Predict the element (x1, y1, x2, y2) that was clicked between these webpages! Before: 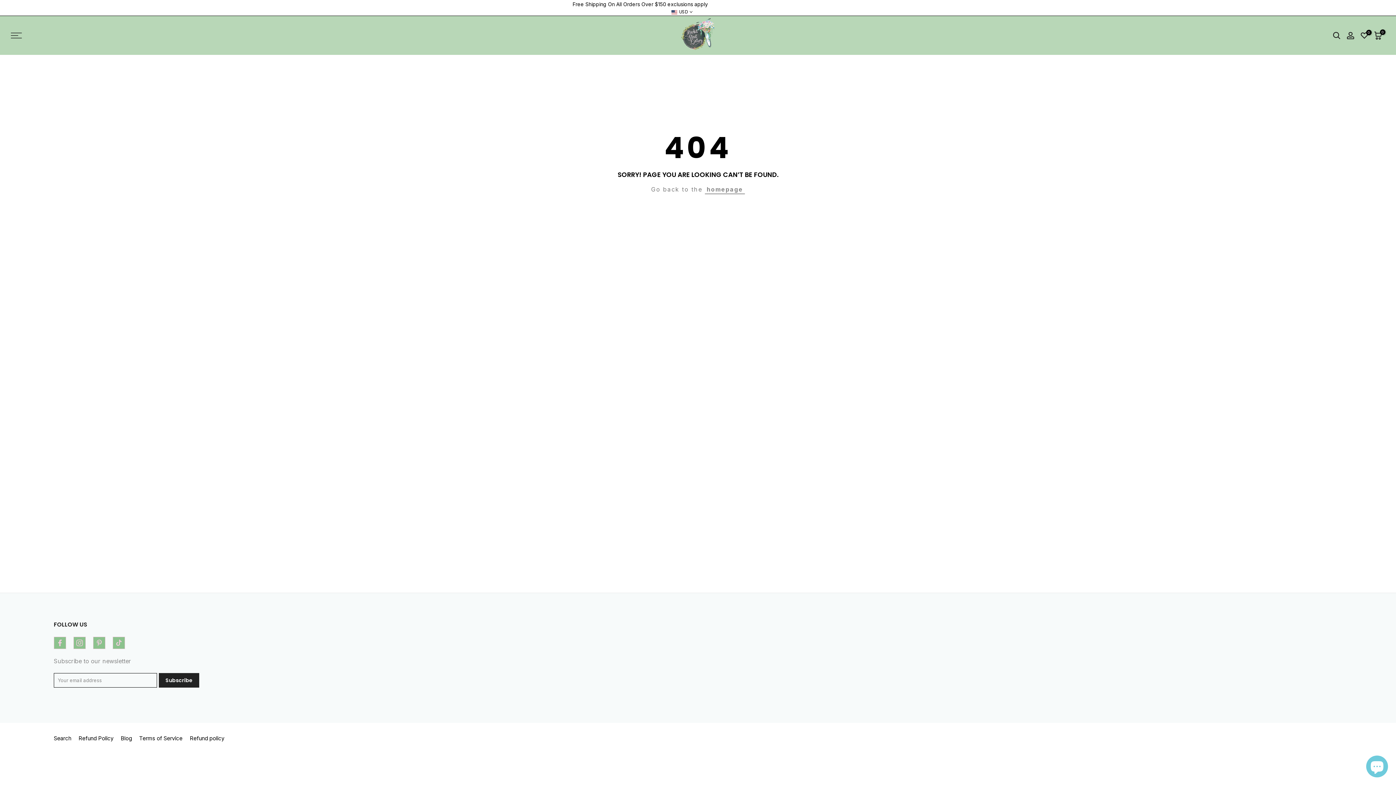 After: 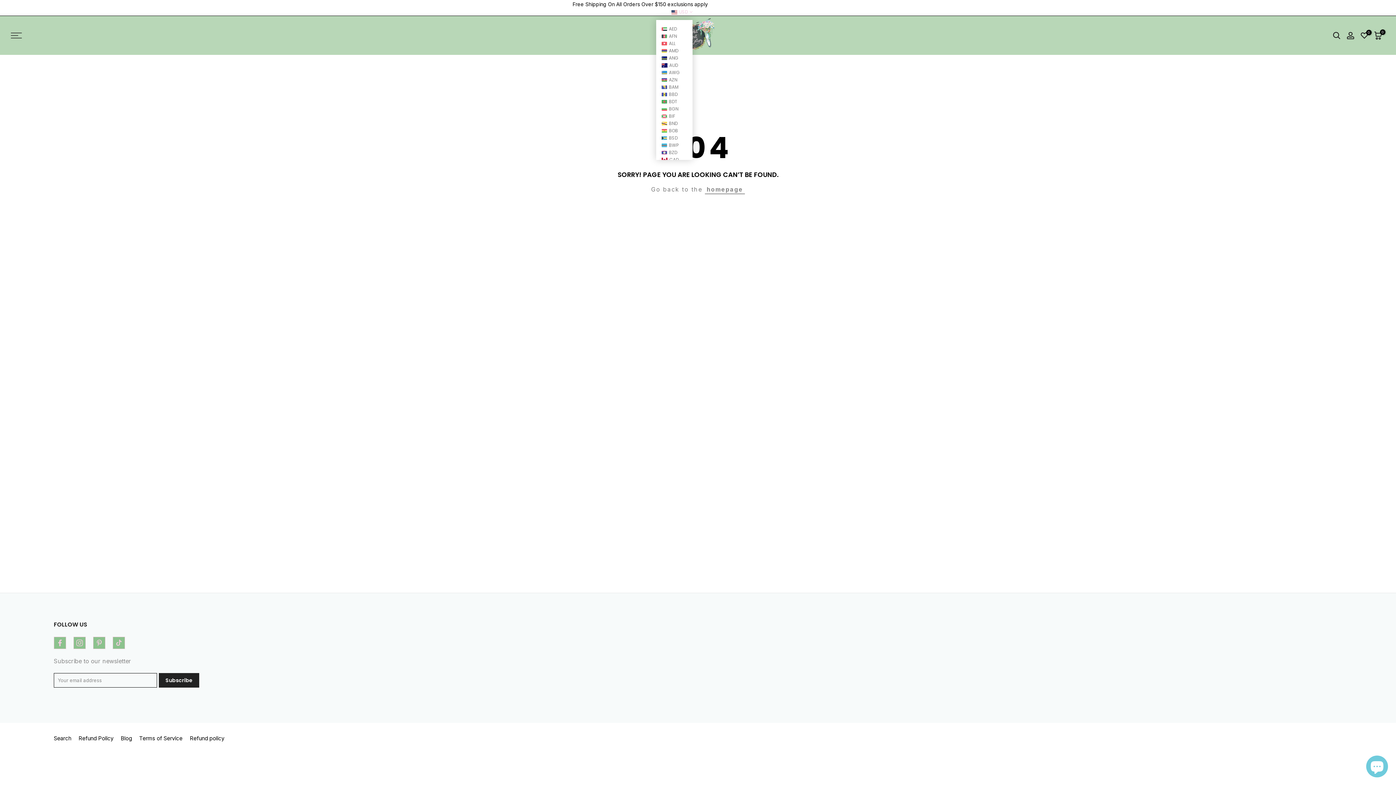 Action: label: USD bbox: (671, 8, 692, 15)